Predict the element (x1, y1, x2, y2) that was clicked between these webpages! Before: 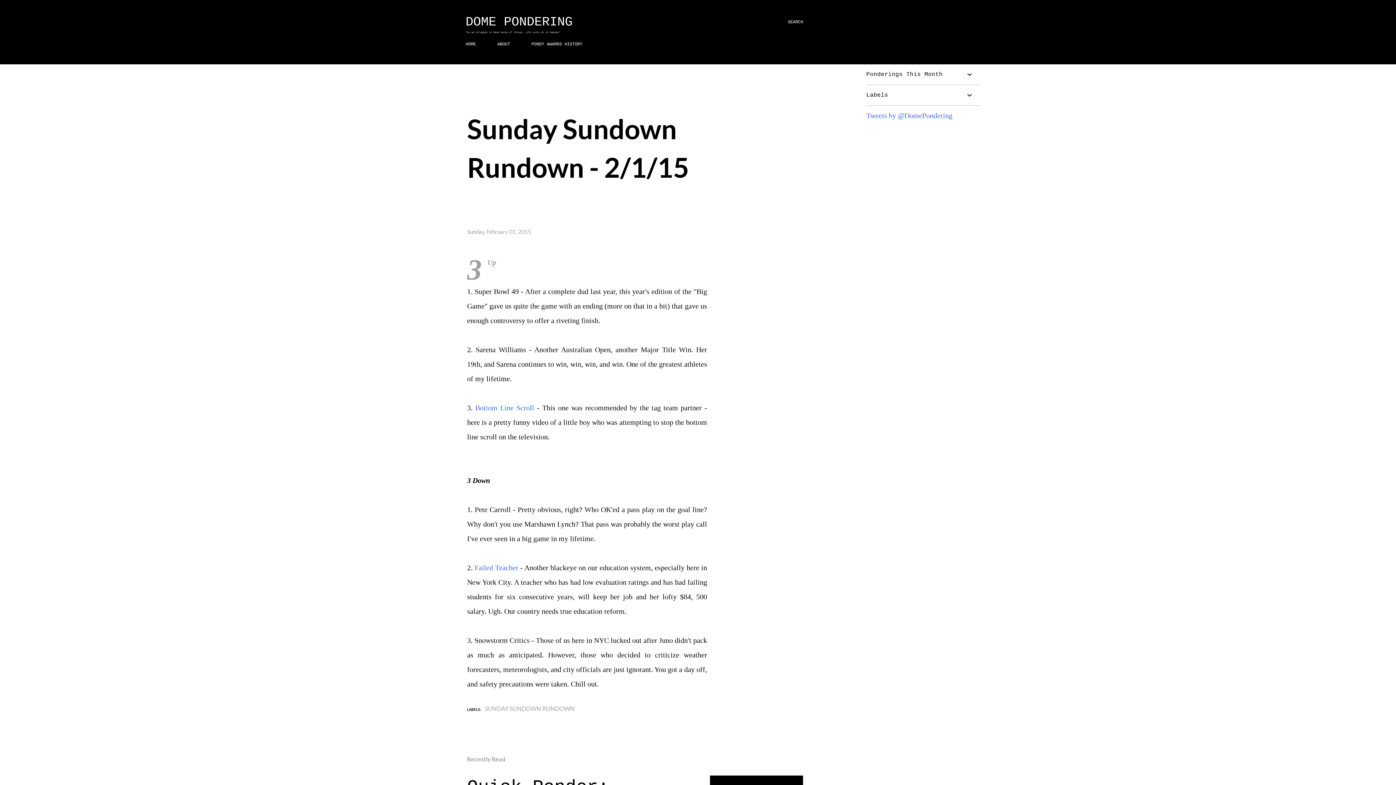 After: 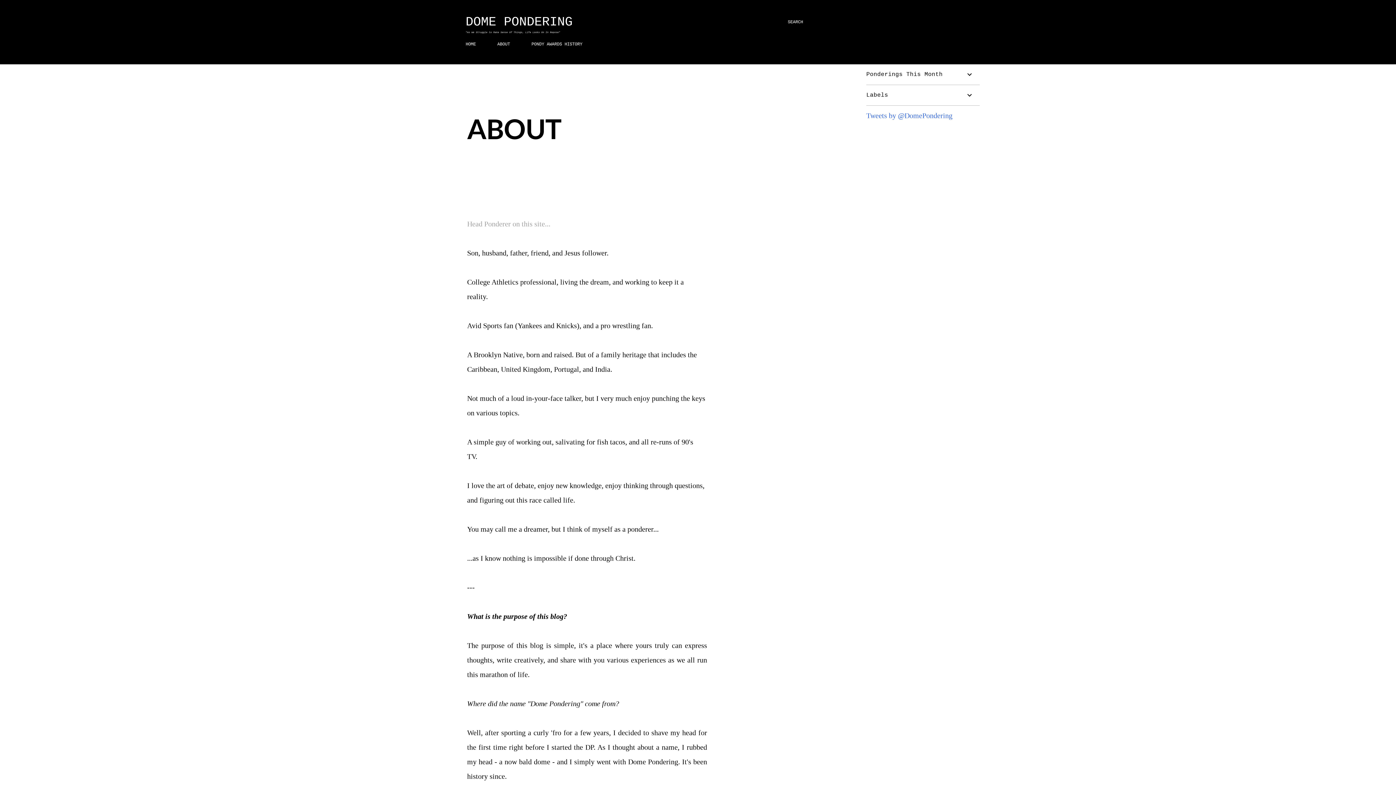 Action: label: ABOUT bbox: (493, 37, 514, 51)